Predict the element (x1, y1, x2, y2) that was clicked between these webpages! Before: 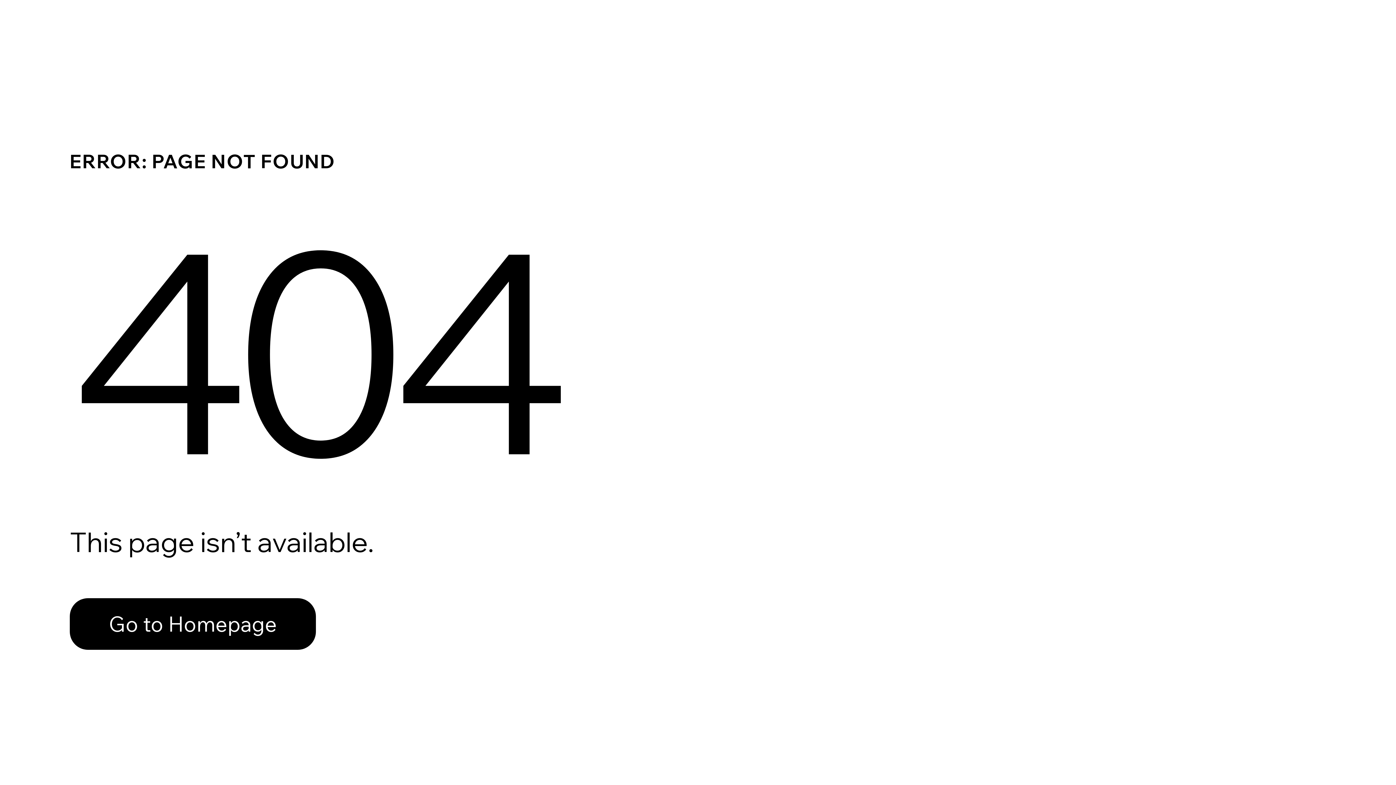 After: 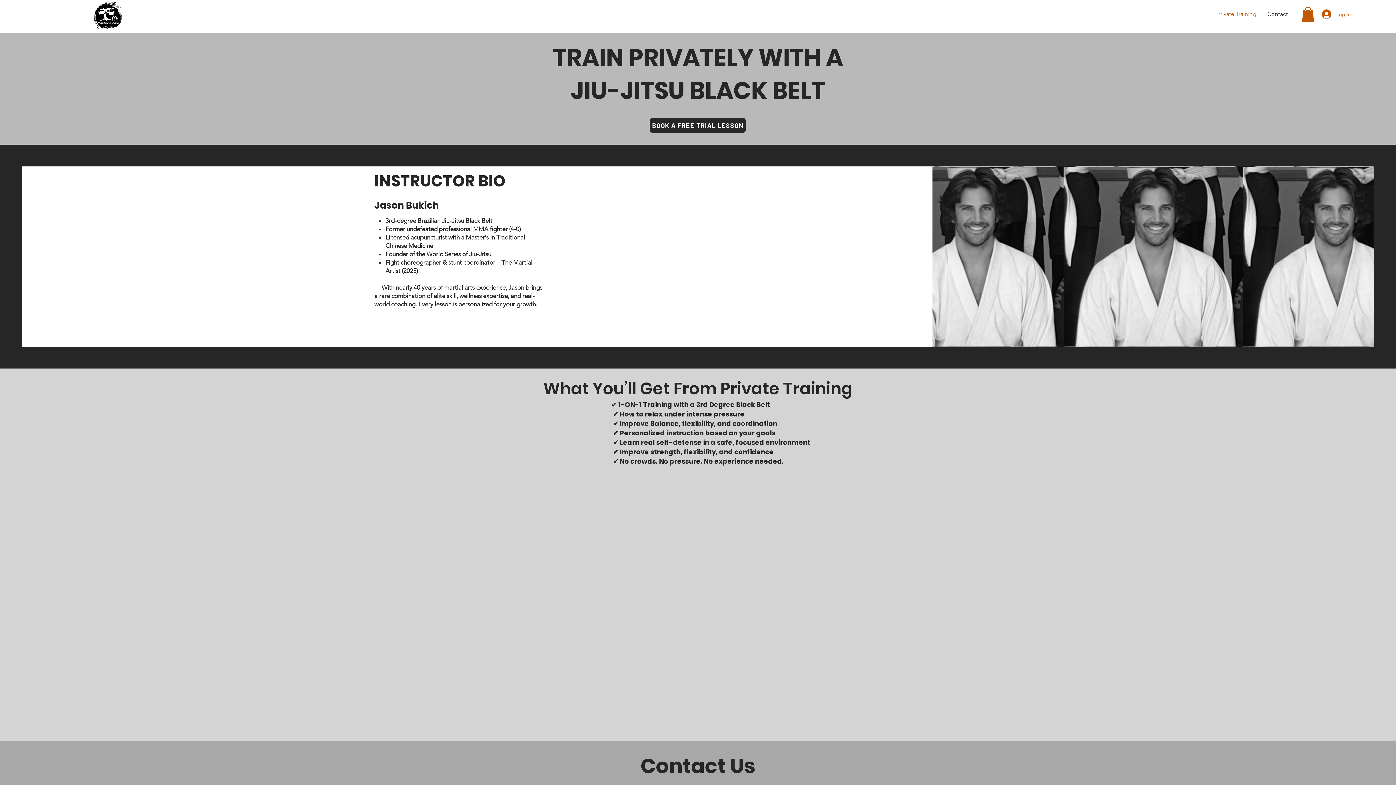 Action: label: Go to Homepage bbox: (69, 598, 316, 650)